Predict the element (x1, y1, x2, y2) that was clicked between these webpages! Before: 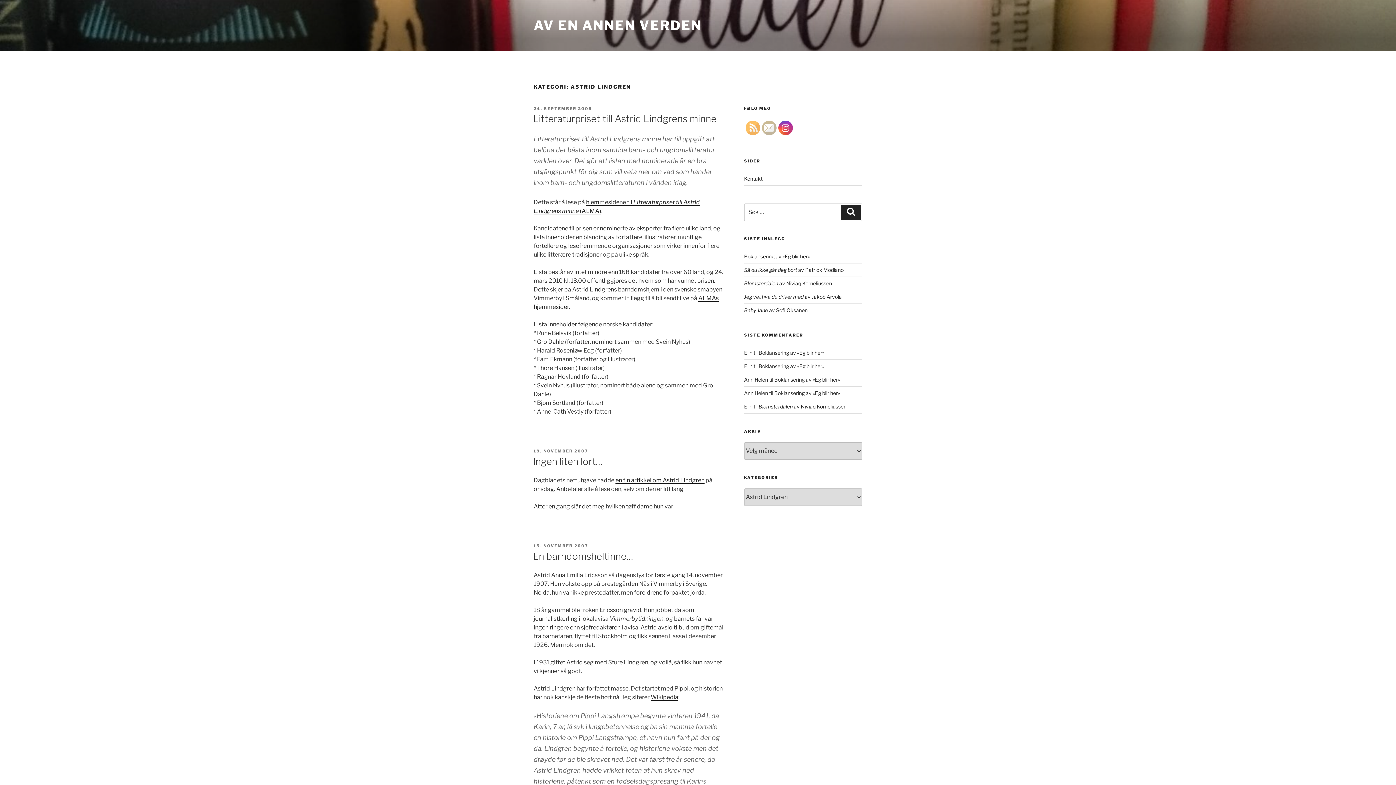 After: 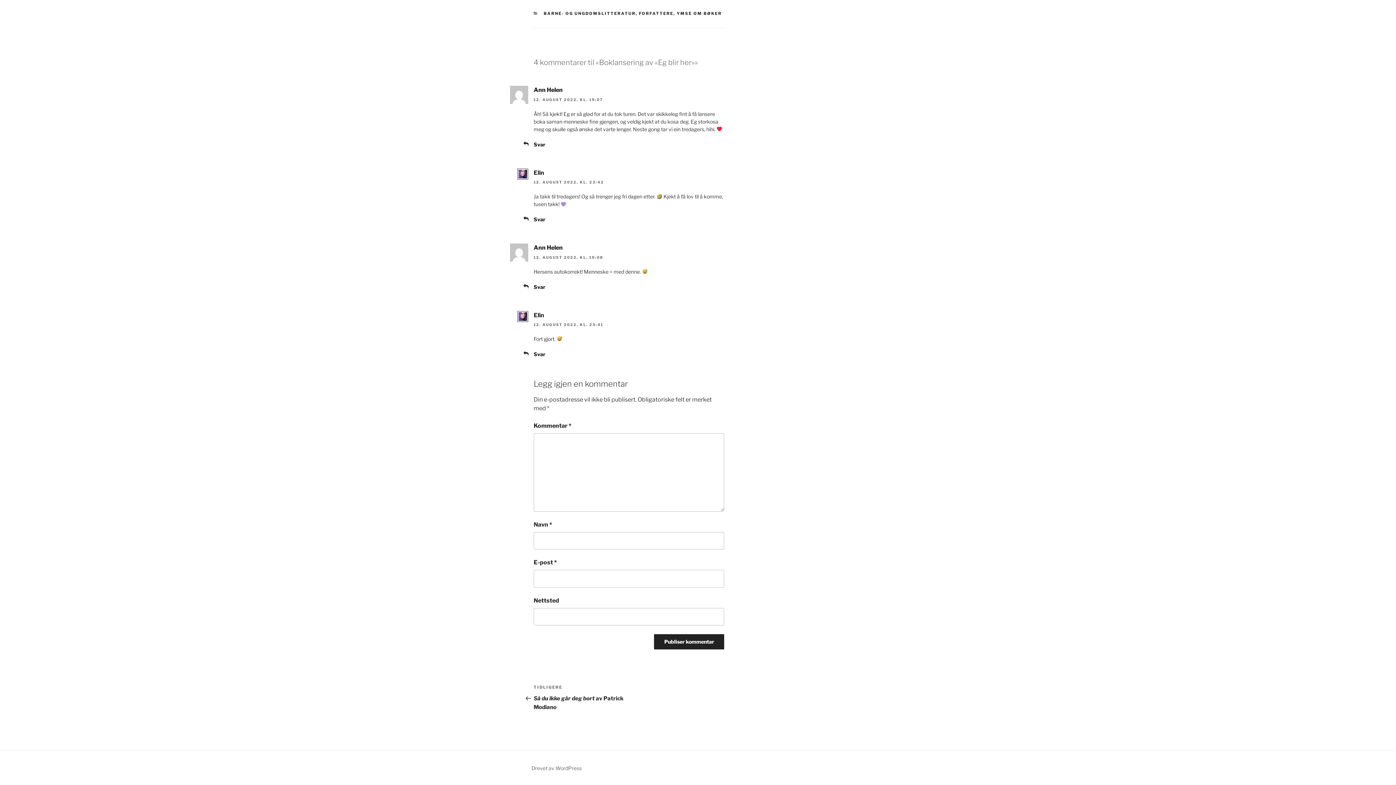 Action: bbox: (758, 349, 824, 355) label: Boklansering av «Eg blir her»